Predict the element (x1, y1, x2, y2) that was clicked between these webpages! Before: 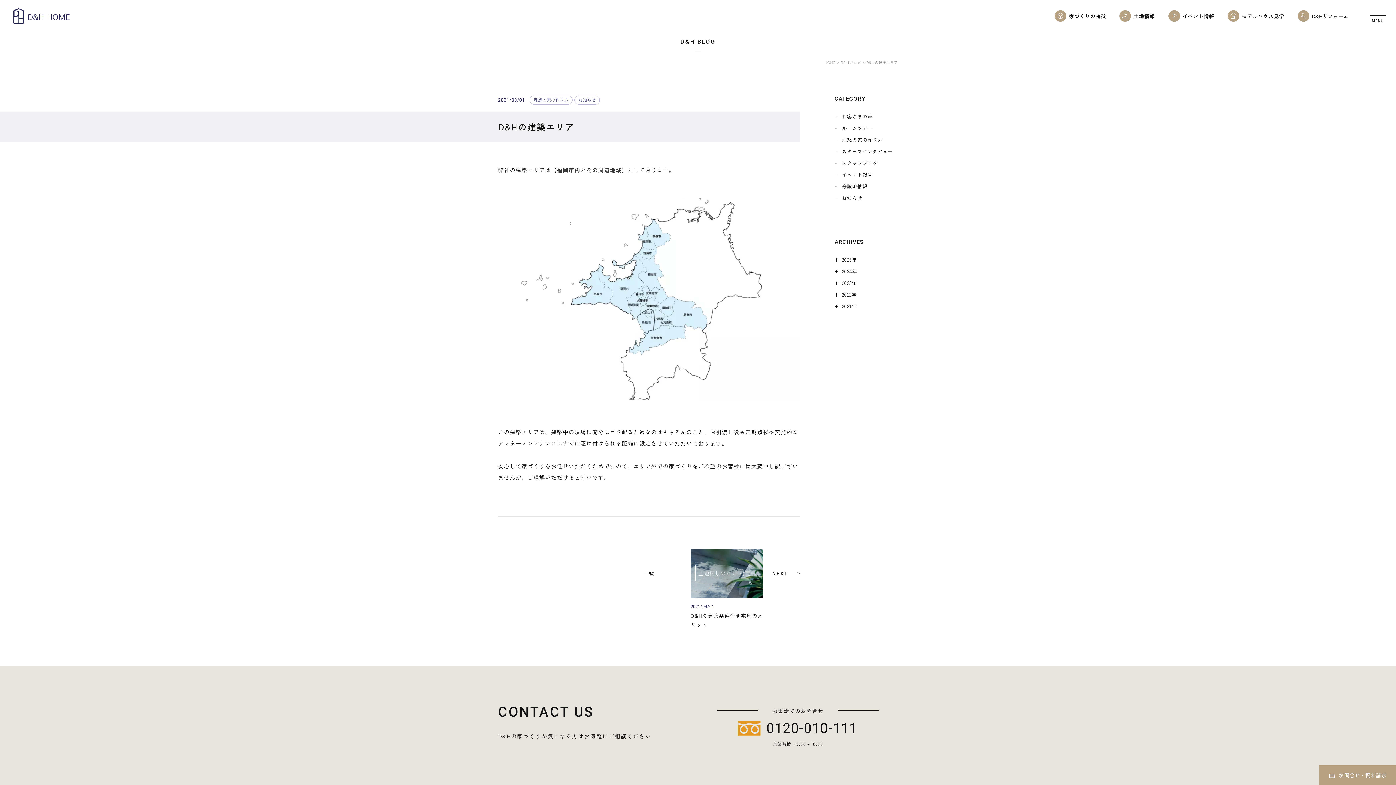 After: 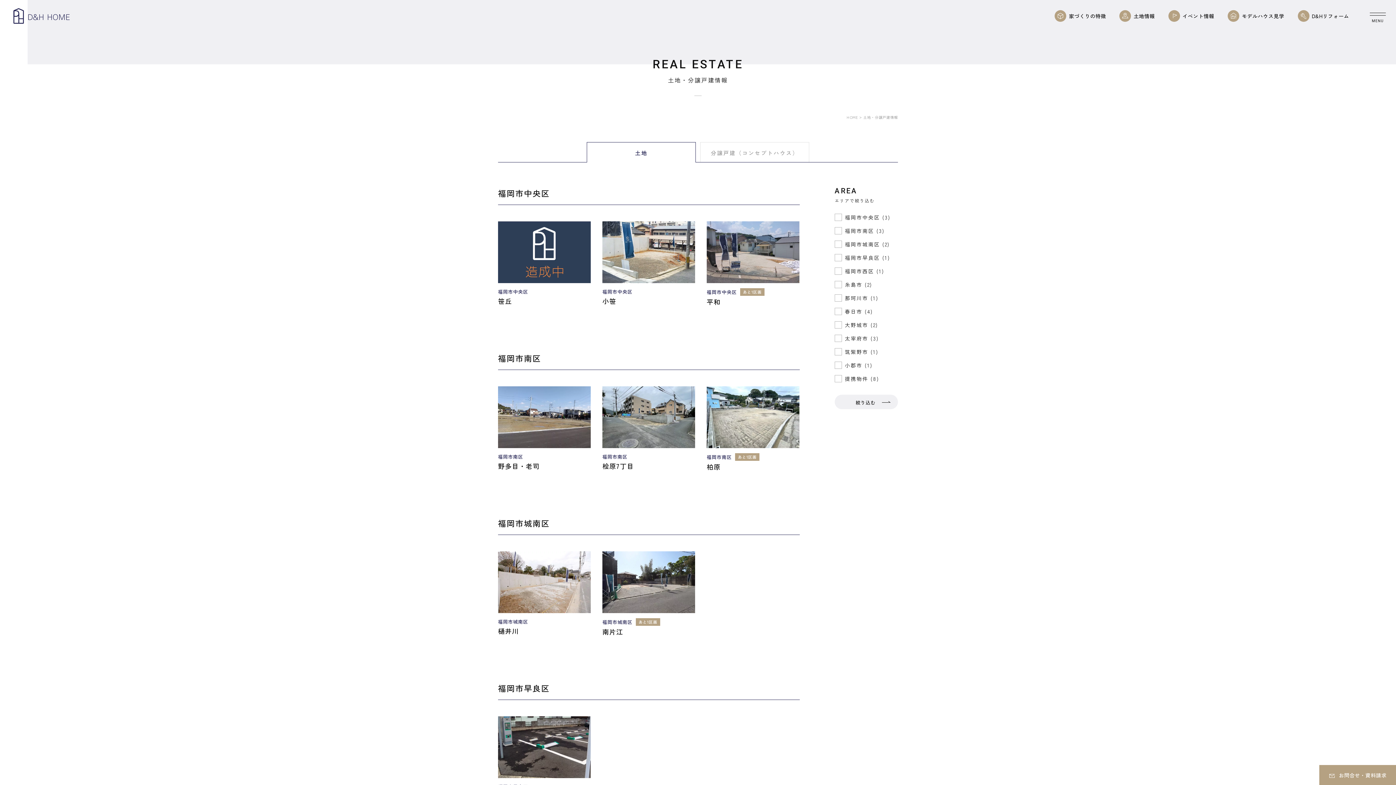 Action: bbox: (1113, 4, 1162, 27) label: 土地情報